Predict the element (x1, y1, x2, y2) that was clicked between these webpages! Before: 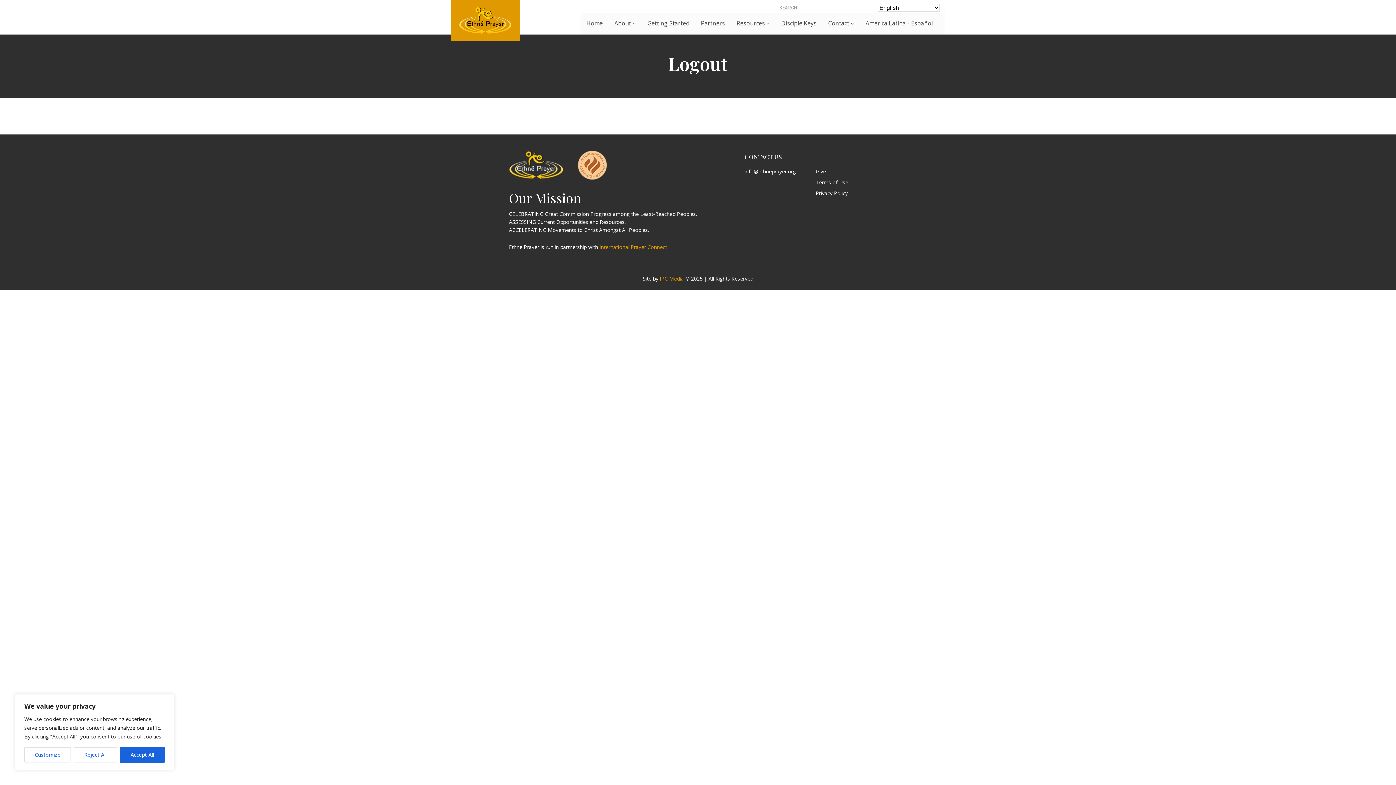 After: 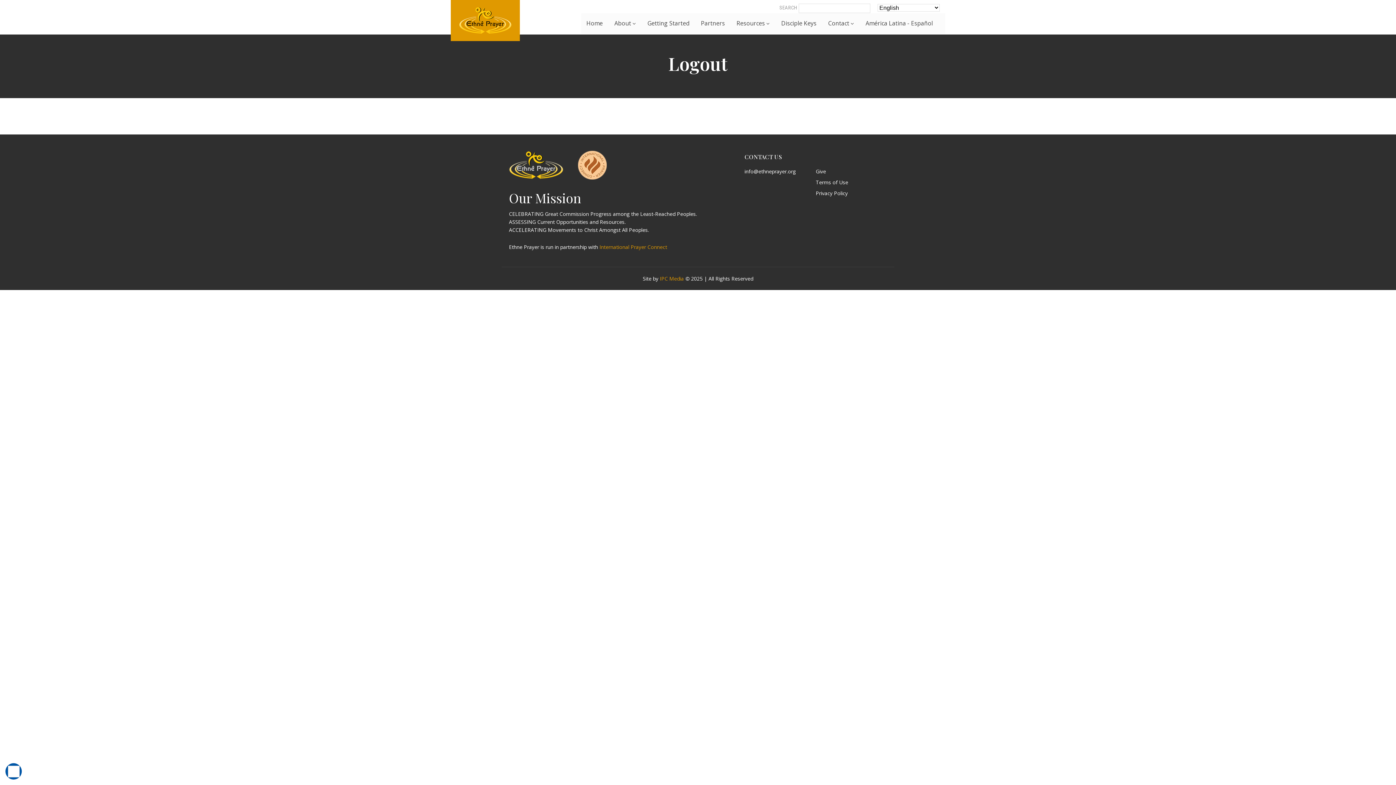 Action: bbox: (119, 747, 164, 763) label: Accept All